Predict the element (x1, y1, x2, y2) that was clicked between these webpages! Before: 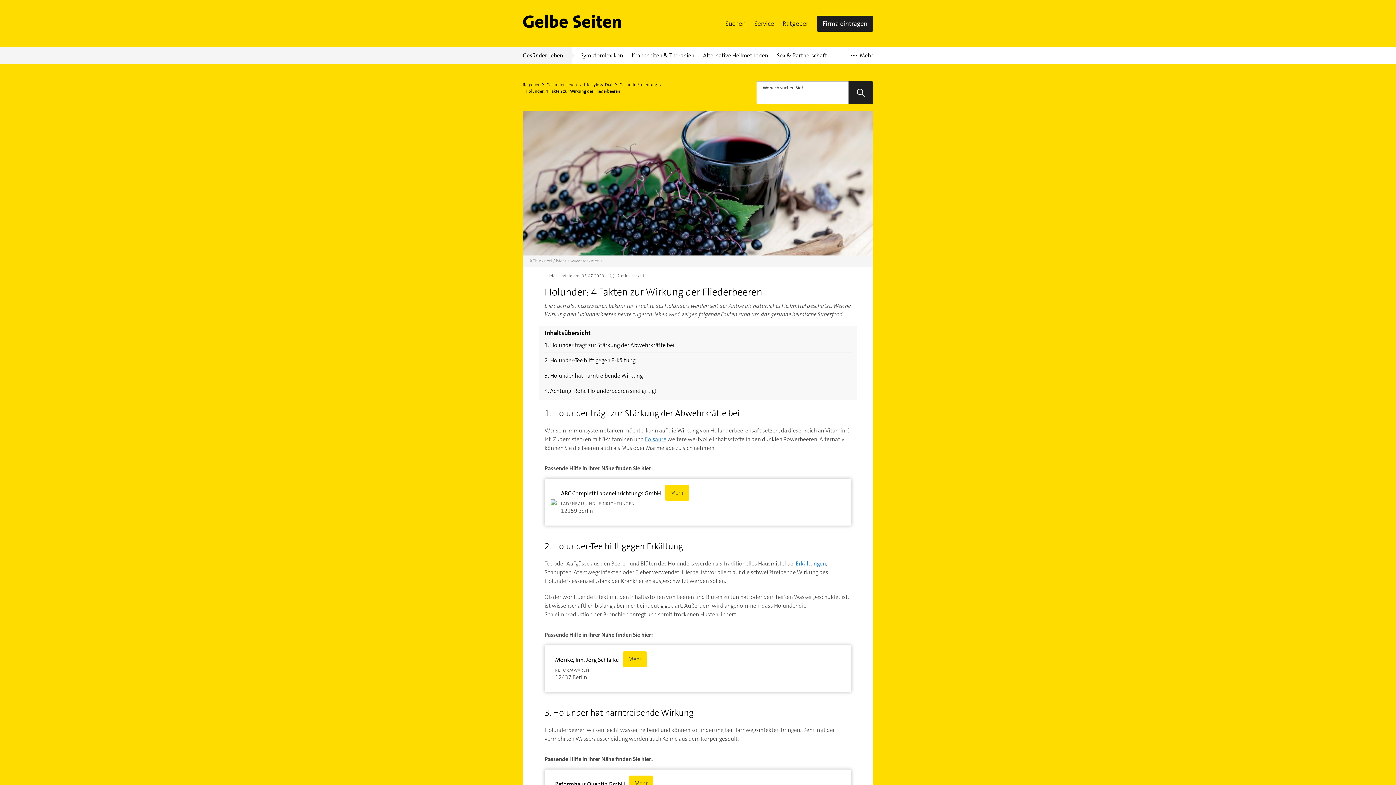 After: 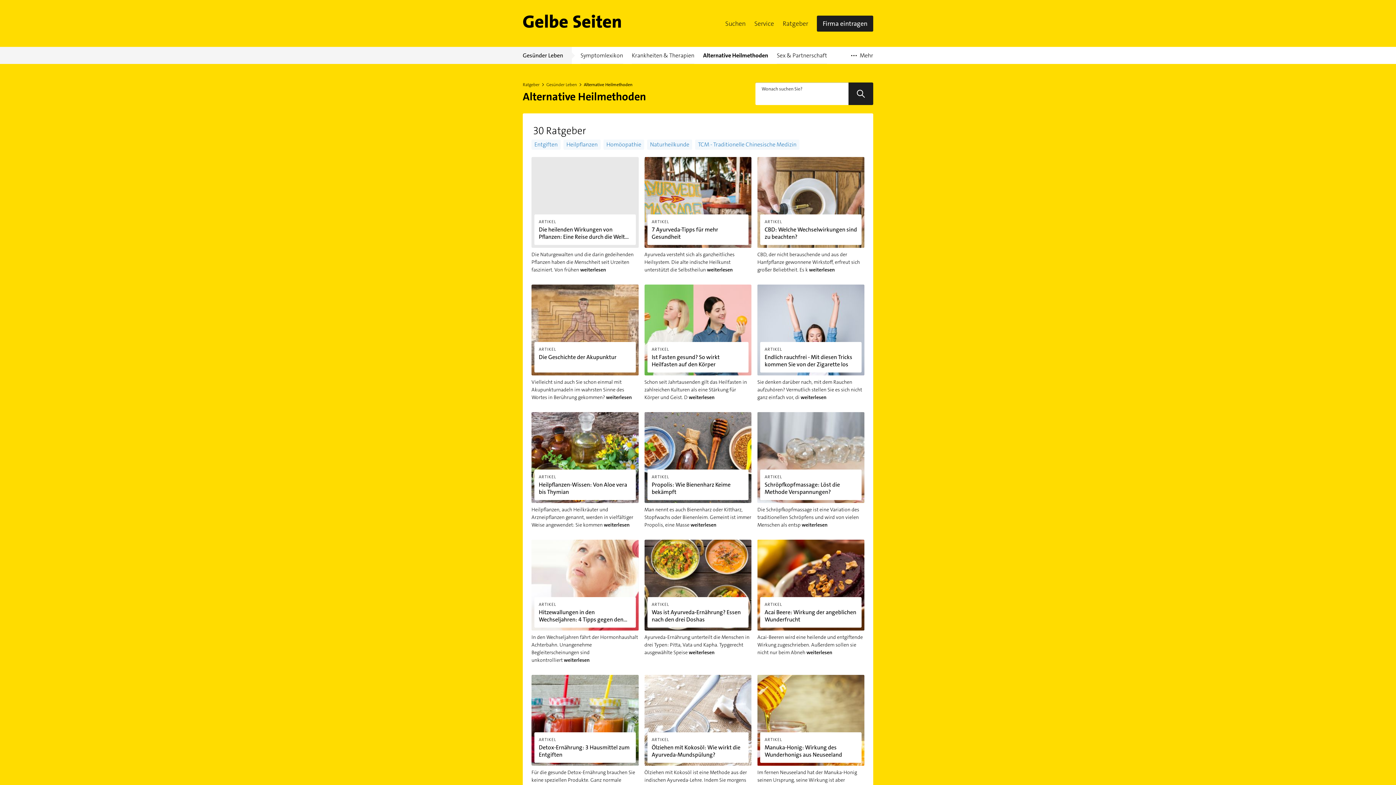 Action: label: Alternative Heilmethoden bbox: (703, 46, 768, 64)